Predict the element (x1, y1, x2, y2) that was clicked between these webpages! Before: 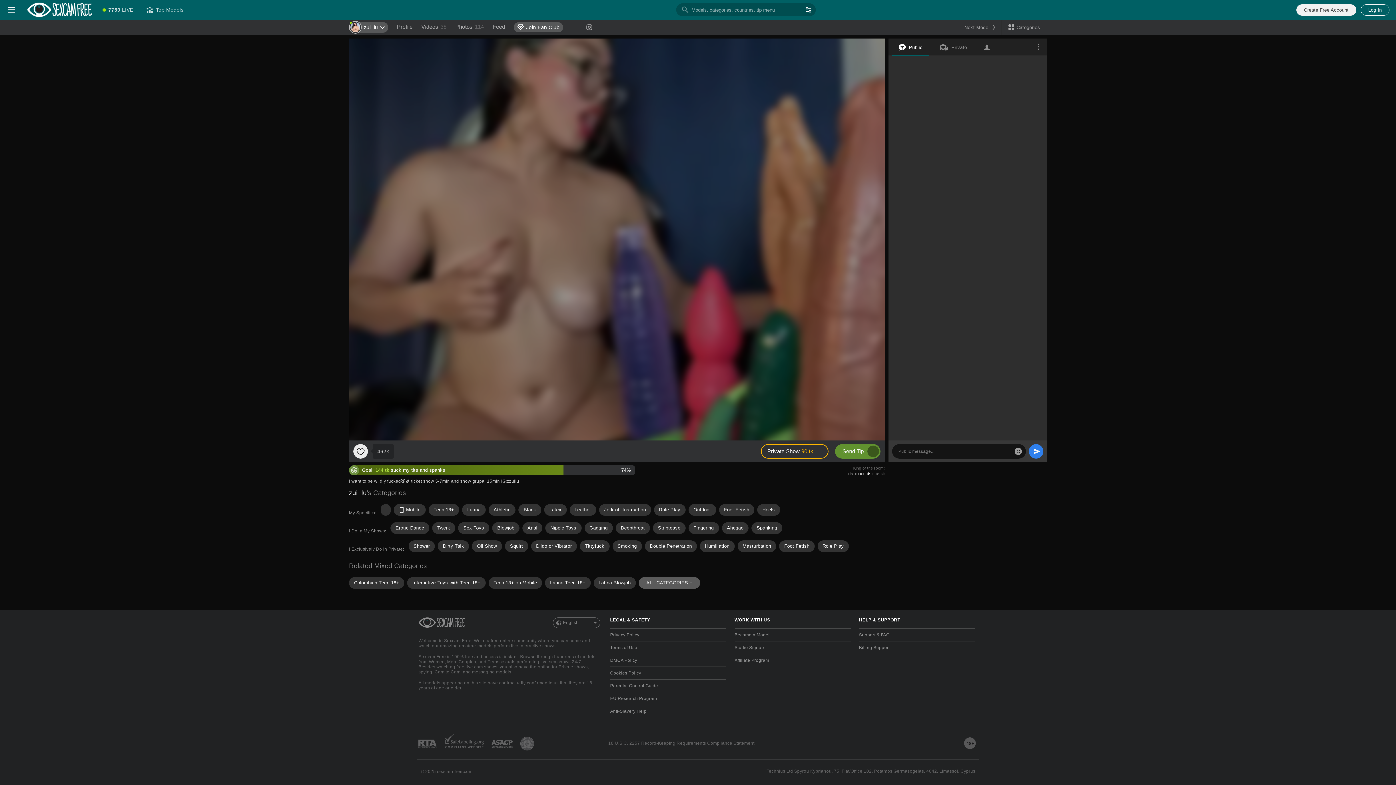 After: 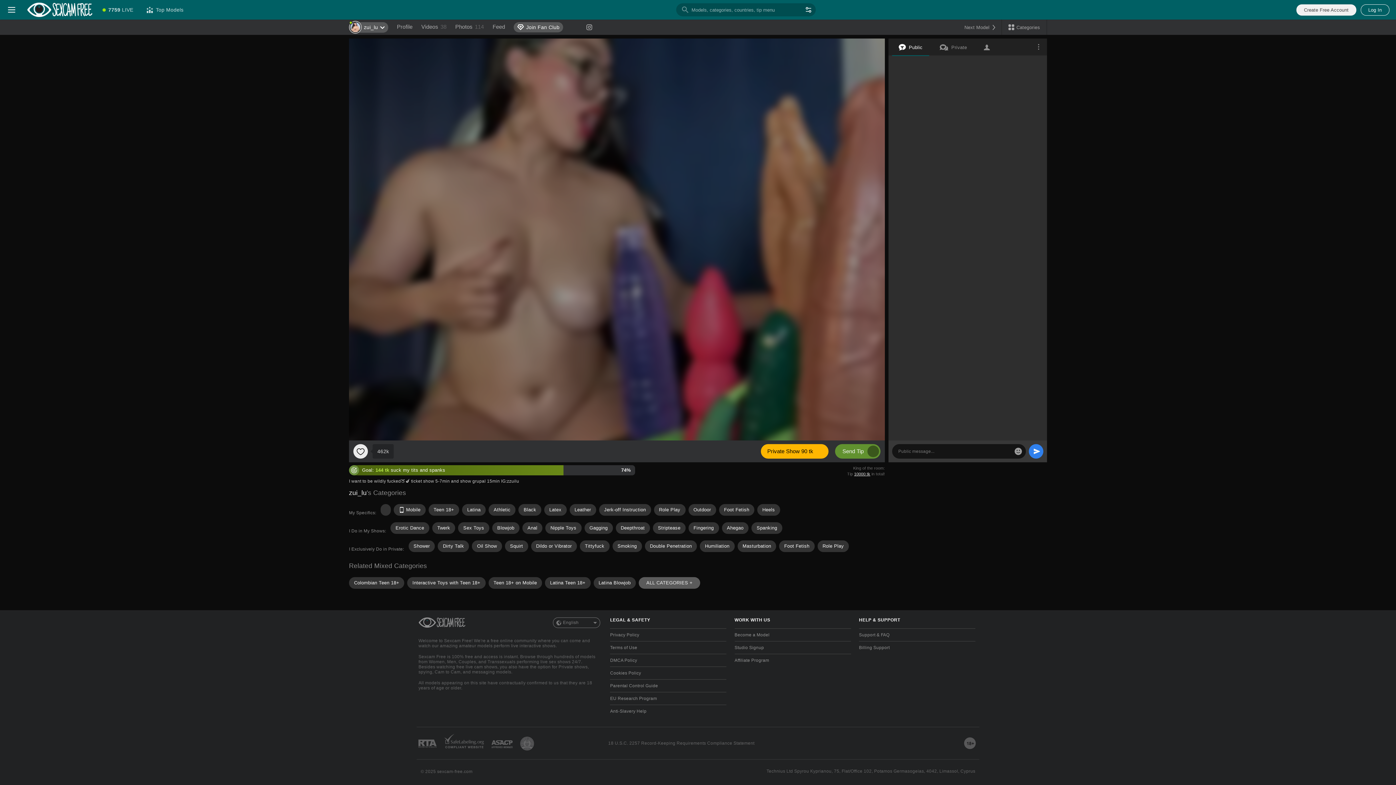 Action: label: Private Show
 90 tk bbox: (760, 444, 828, 458)